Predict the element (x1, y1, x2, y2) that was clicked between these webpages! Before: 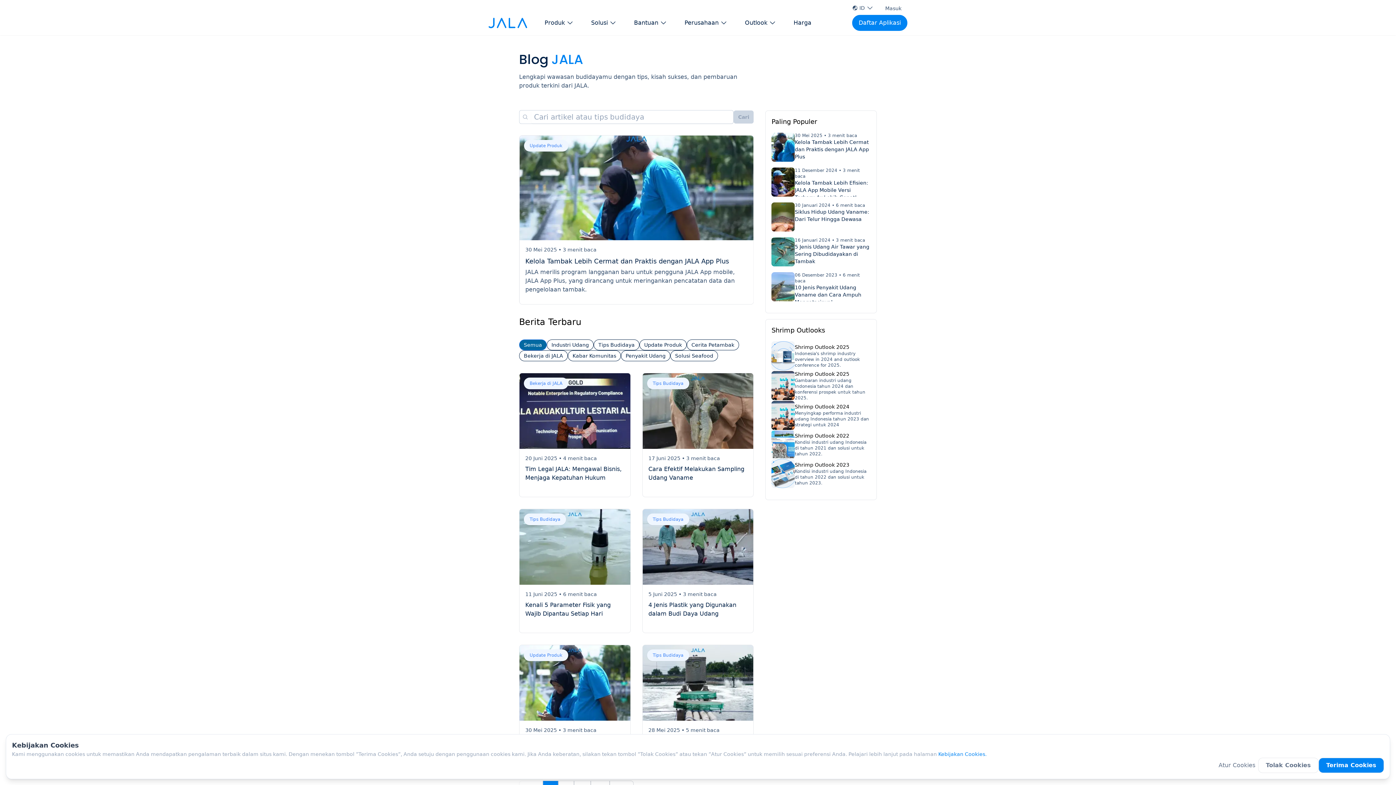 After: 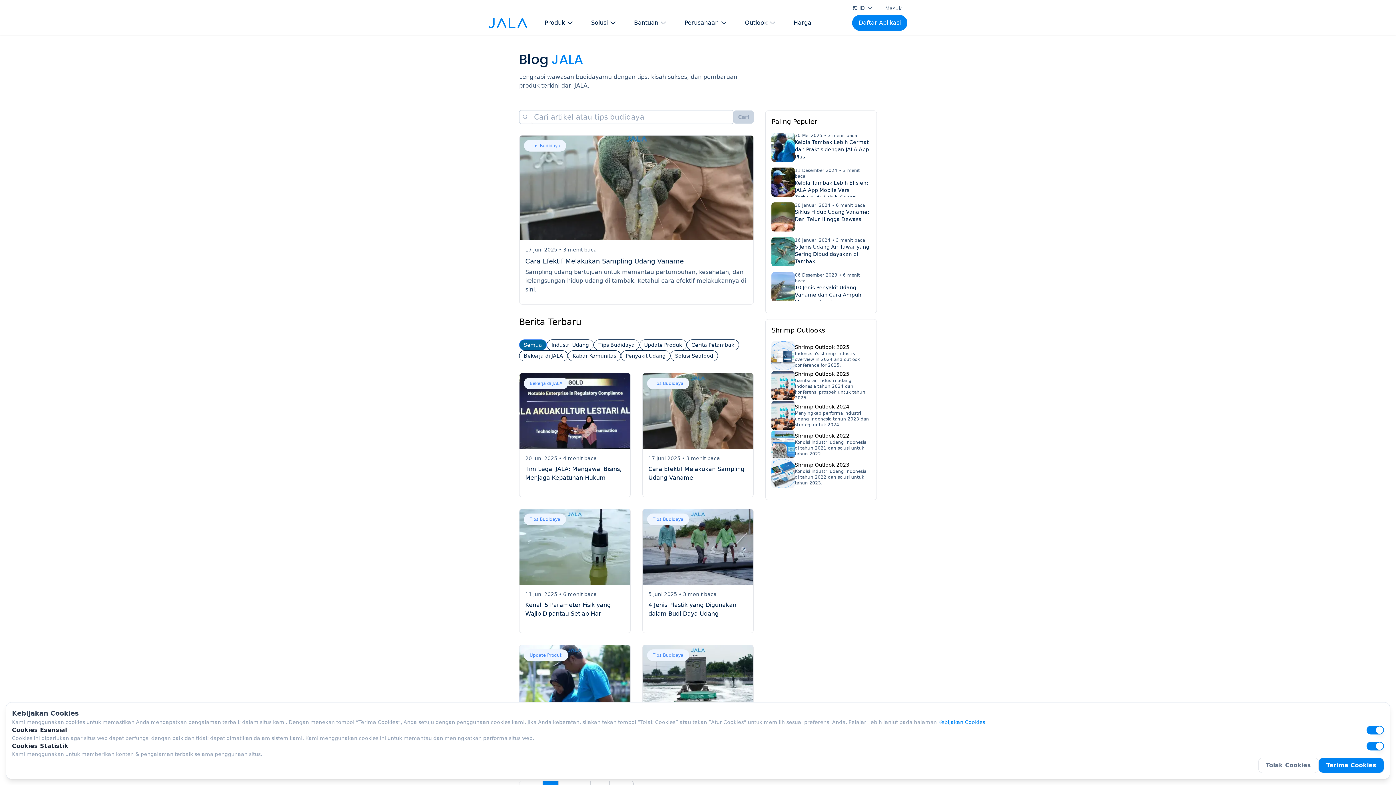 Action: label: Atur Cookies bbox: (1216, 758, 1258, 773)